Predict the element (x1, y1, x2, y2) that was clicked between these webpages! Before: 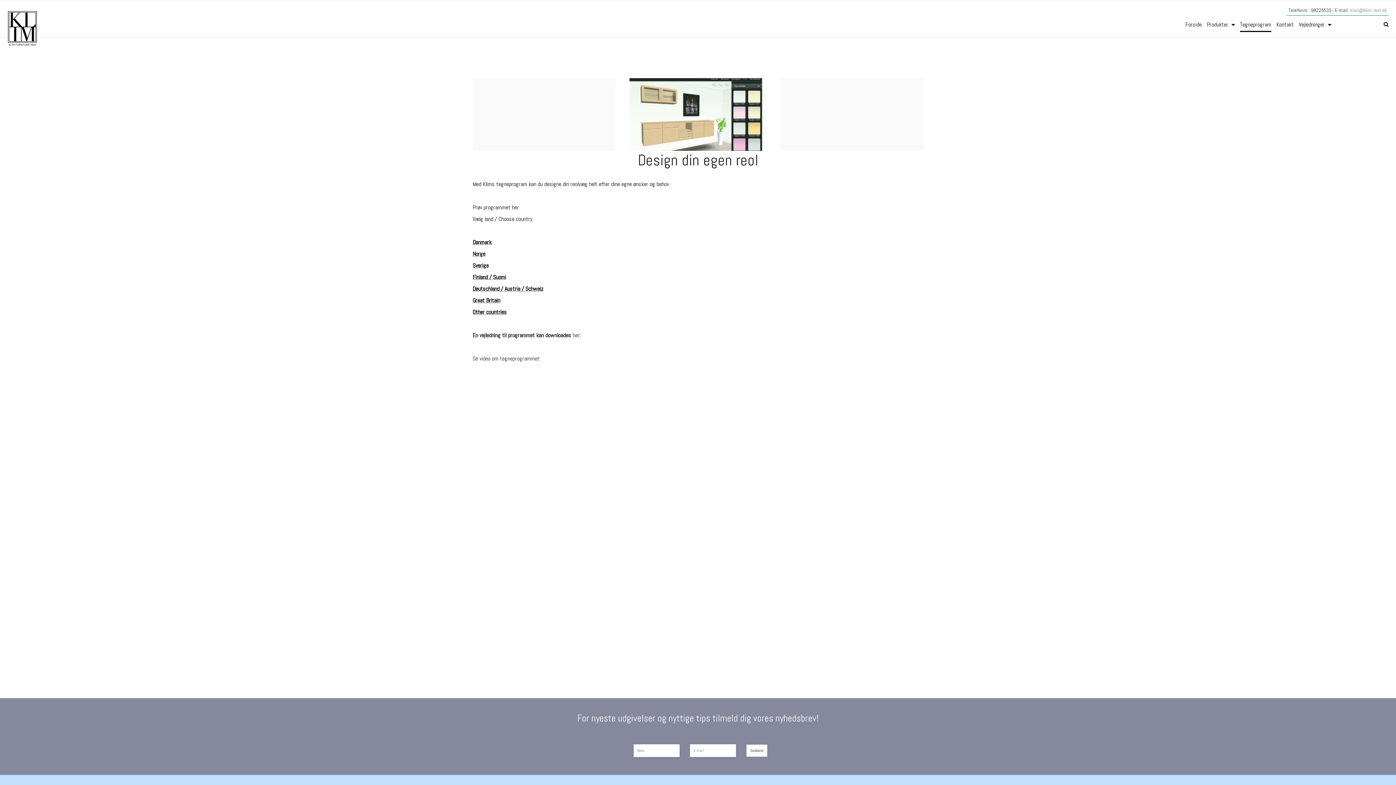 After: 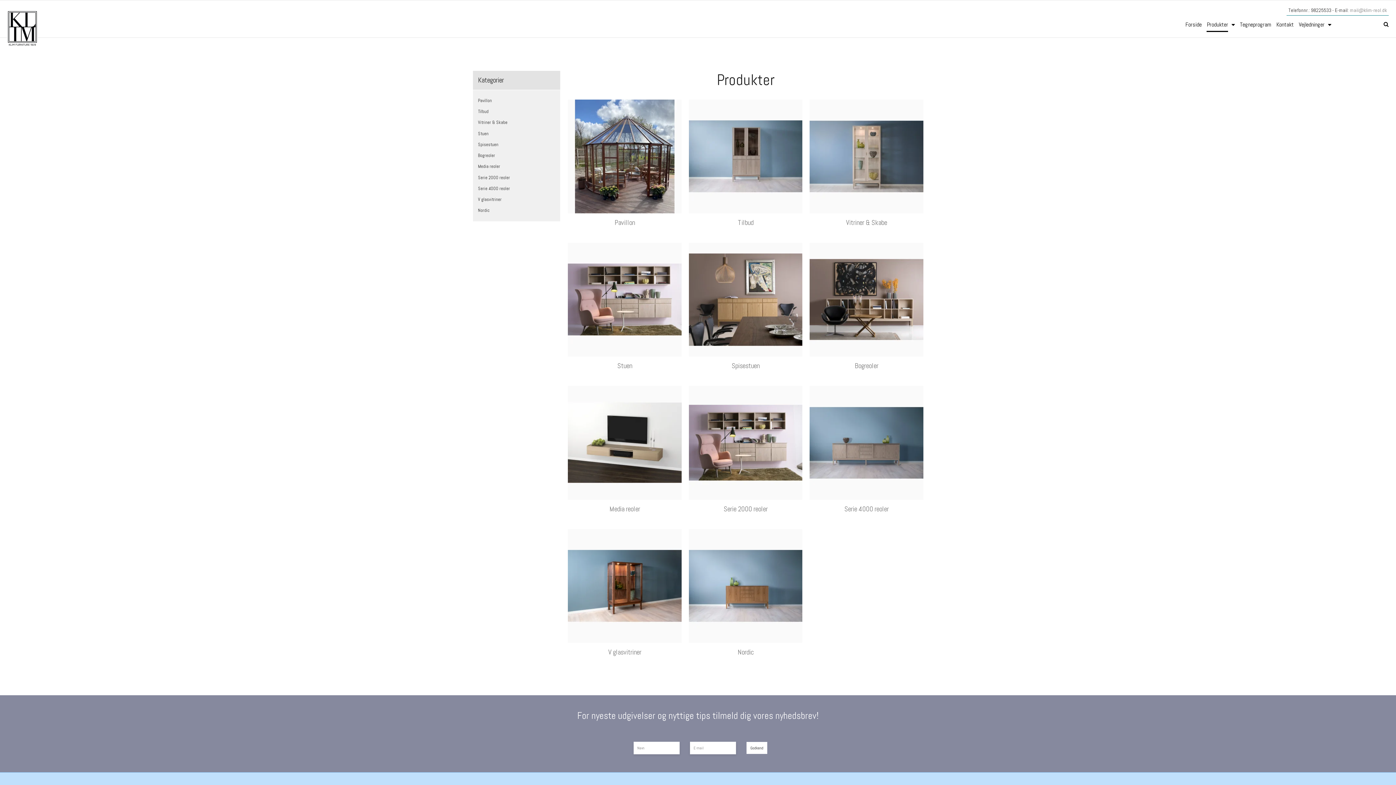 Action: label: Produkter bbox: (1207, 17, 1228, 32)